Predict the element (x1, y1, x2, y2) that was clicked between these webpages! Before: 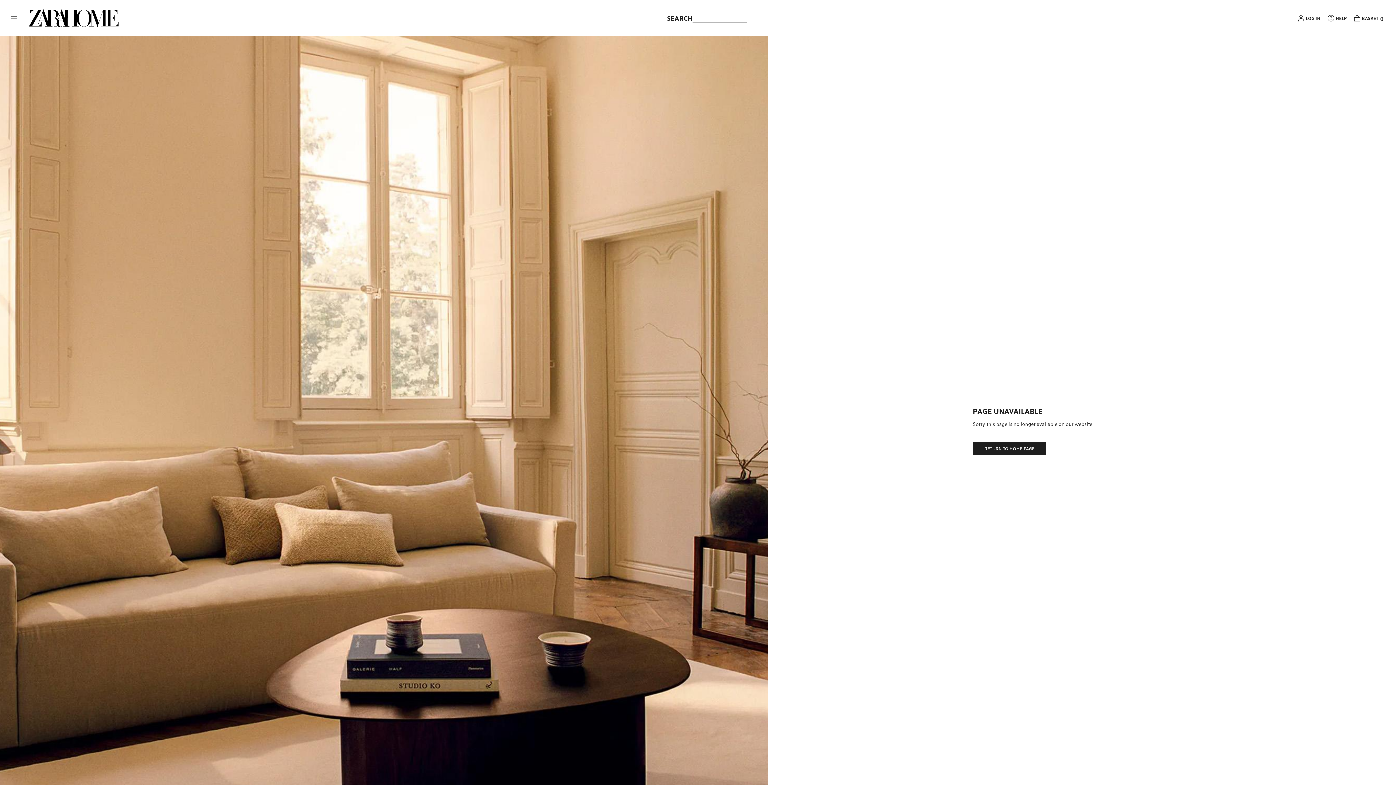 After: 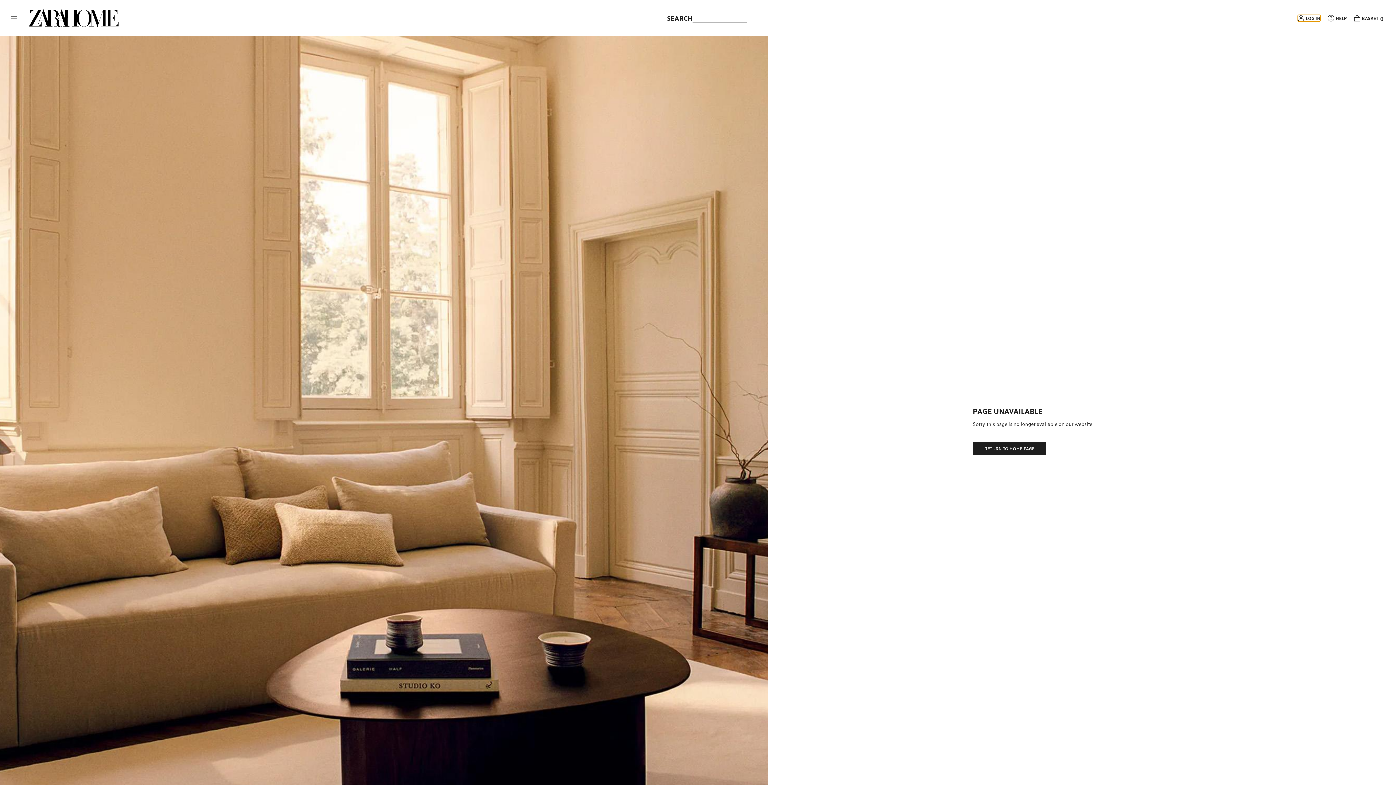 Action: bbox: (1298, 14, 1320, 21) label: LOG IN